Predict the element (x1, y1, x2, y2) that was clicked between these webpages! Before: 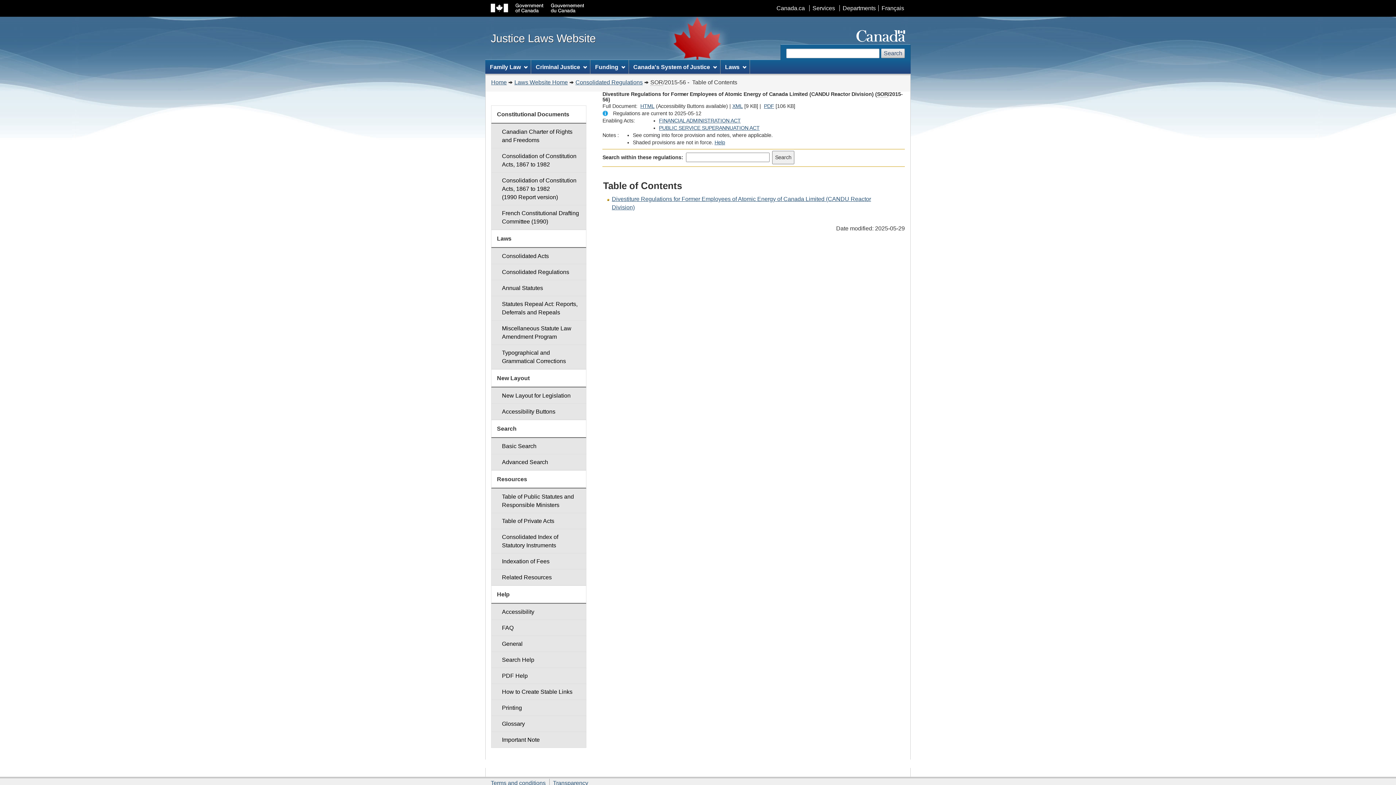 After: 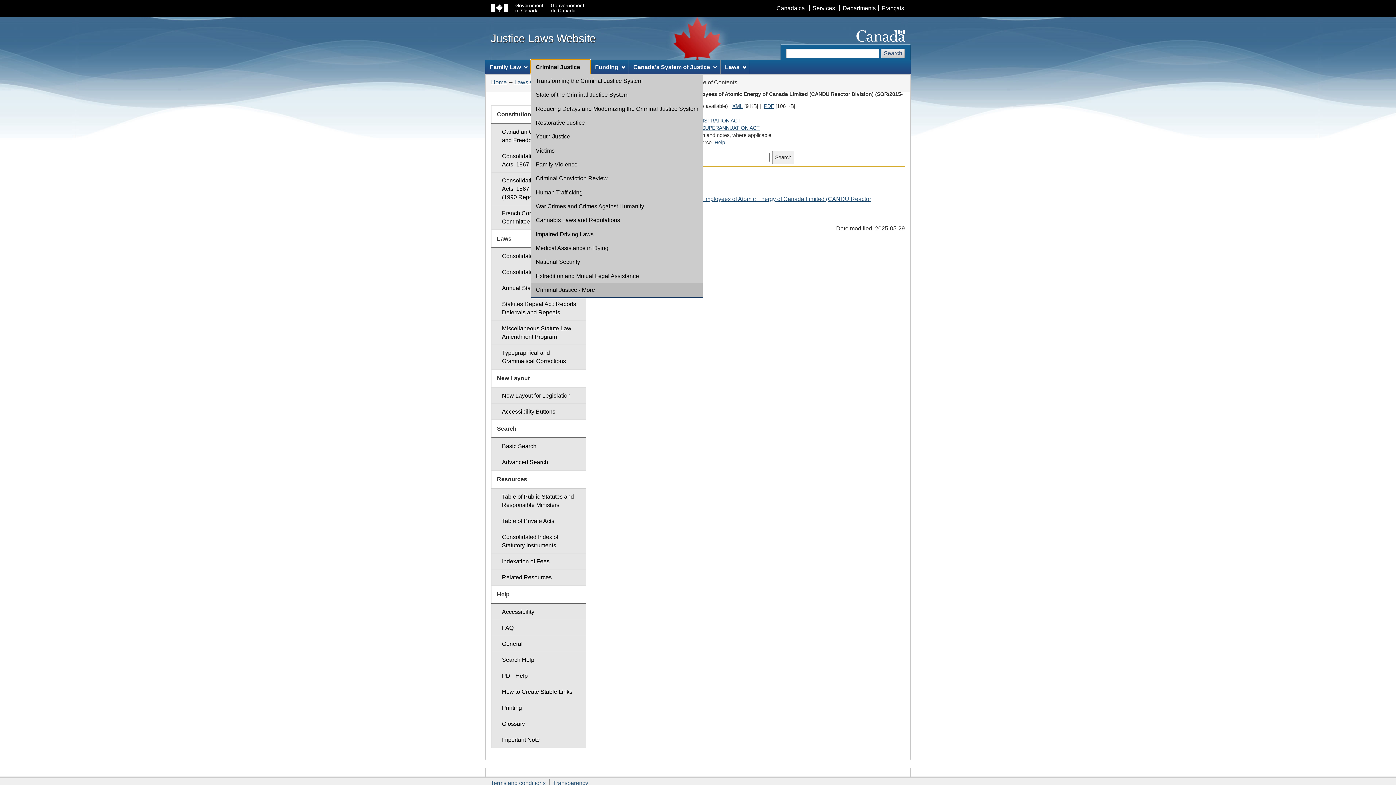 Action: label: Criminal Justice bbox: (531, 60, 590, 73)